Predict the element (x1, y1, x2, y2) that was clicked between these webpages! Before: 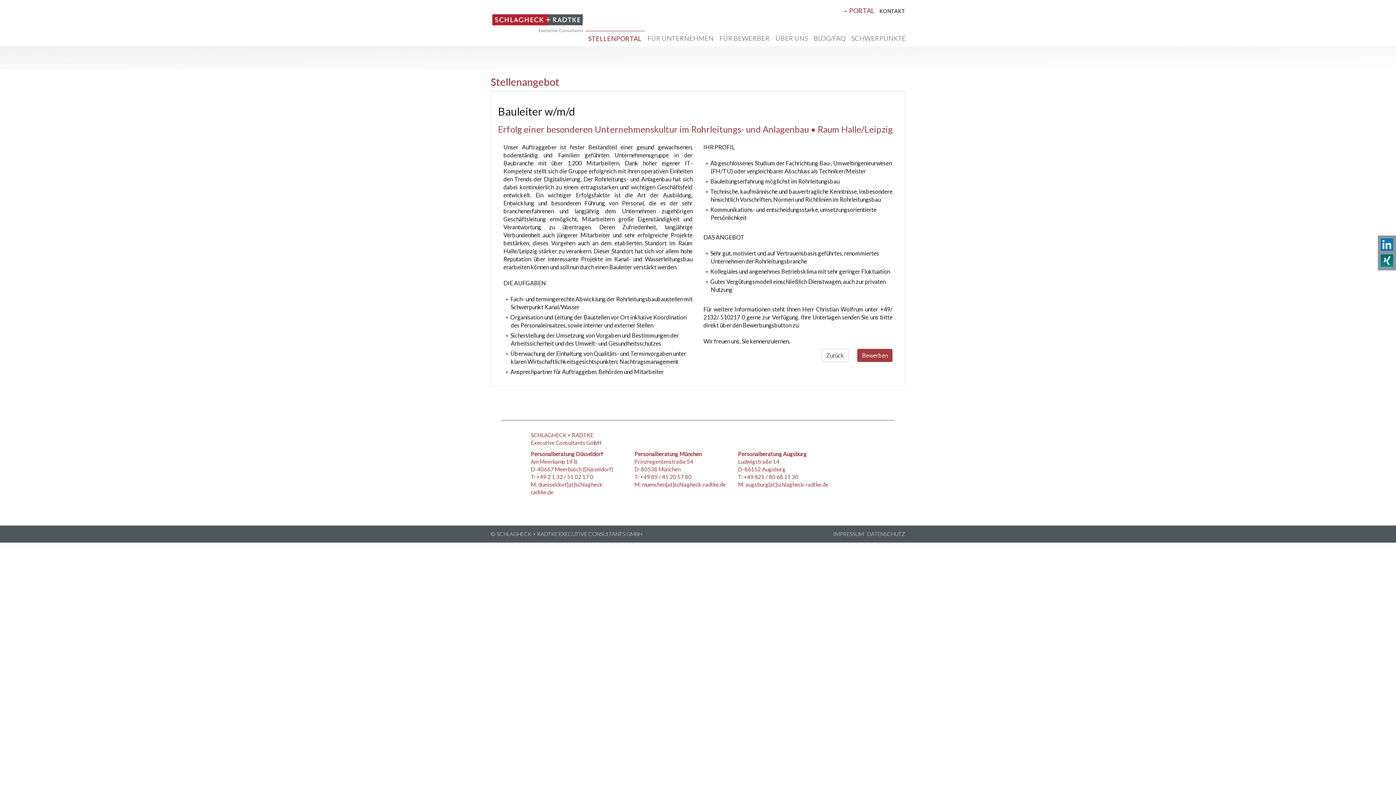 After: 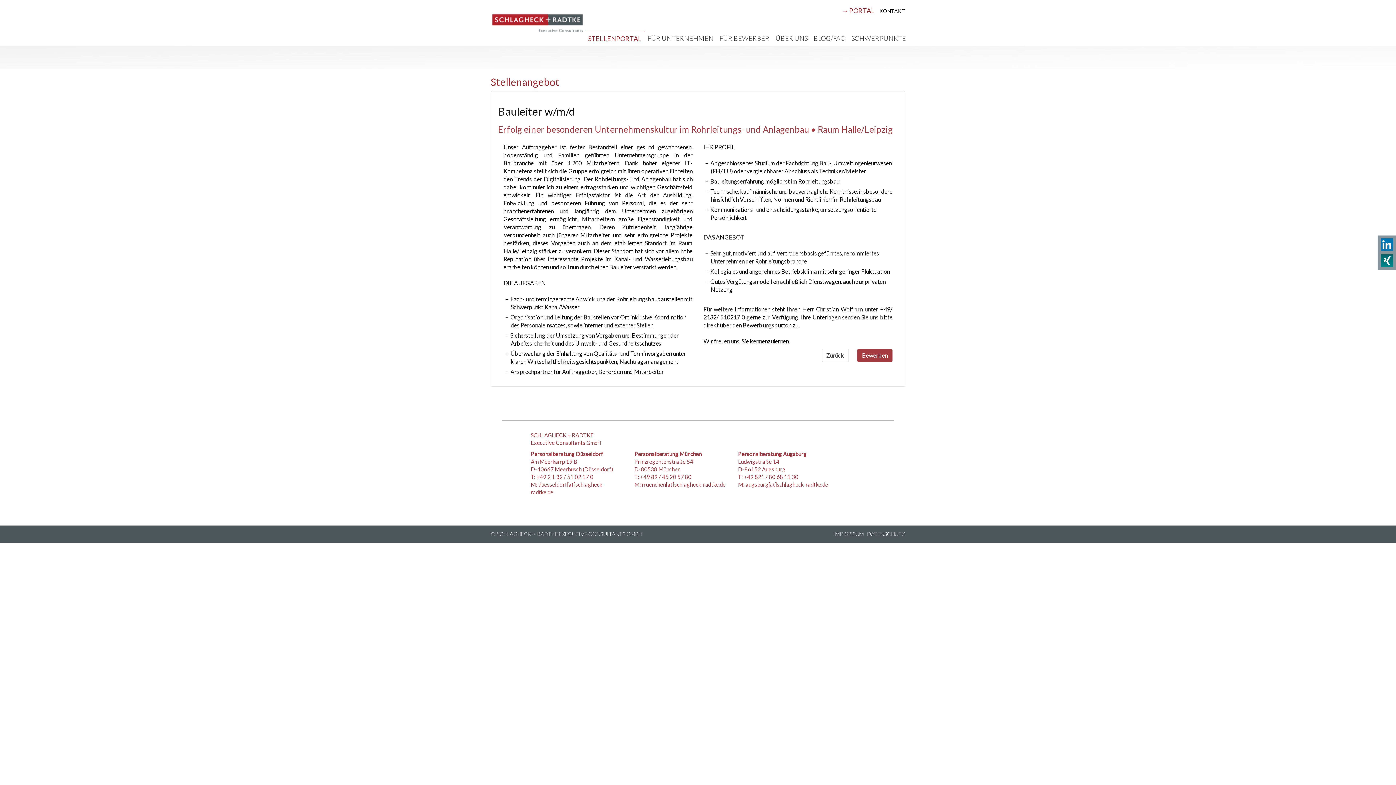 Action: bbox: (1381, 242, 1393, 249)